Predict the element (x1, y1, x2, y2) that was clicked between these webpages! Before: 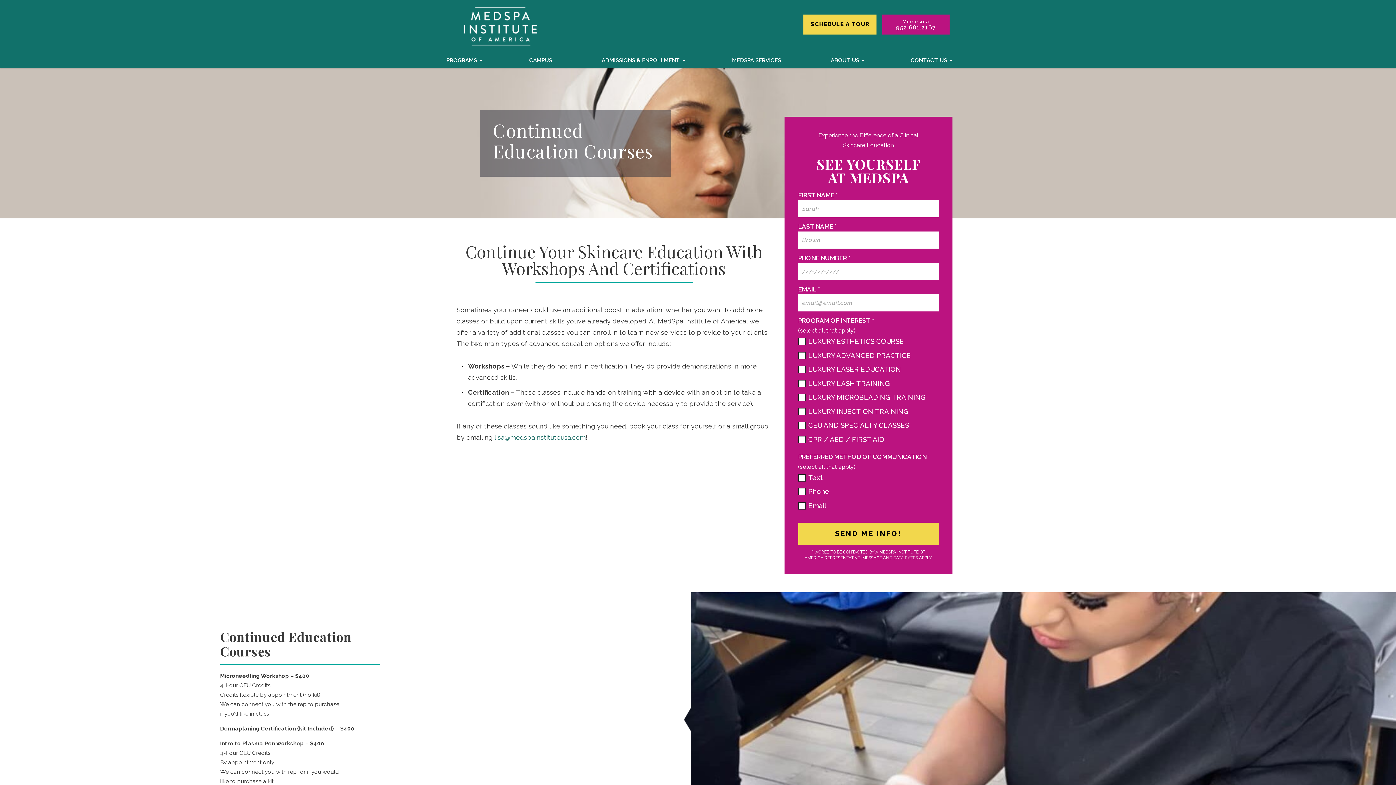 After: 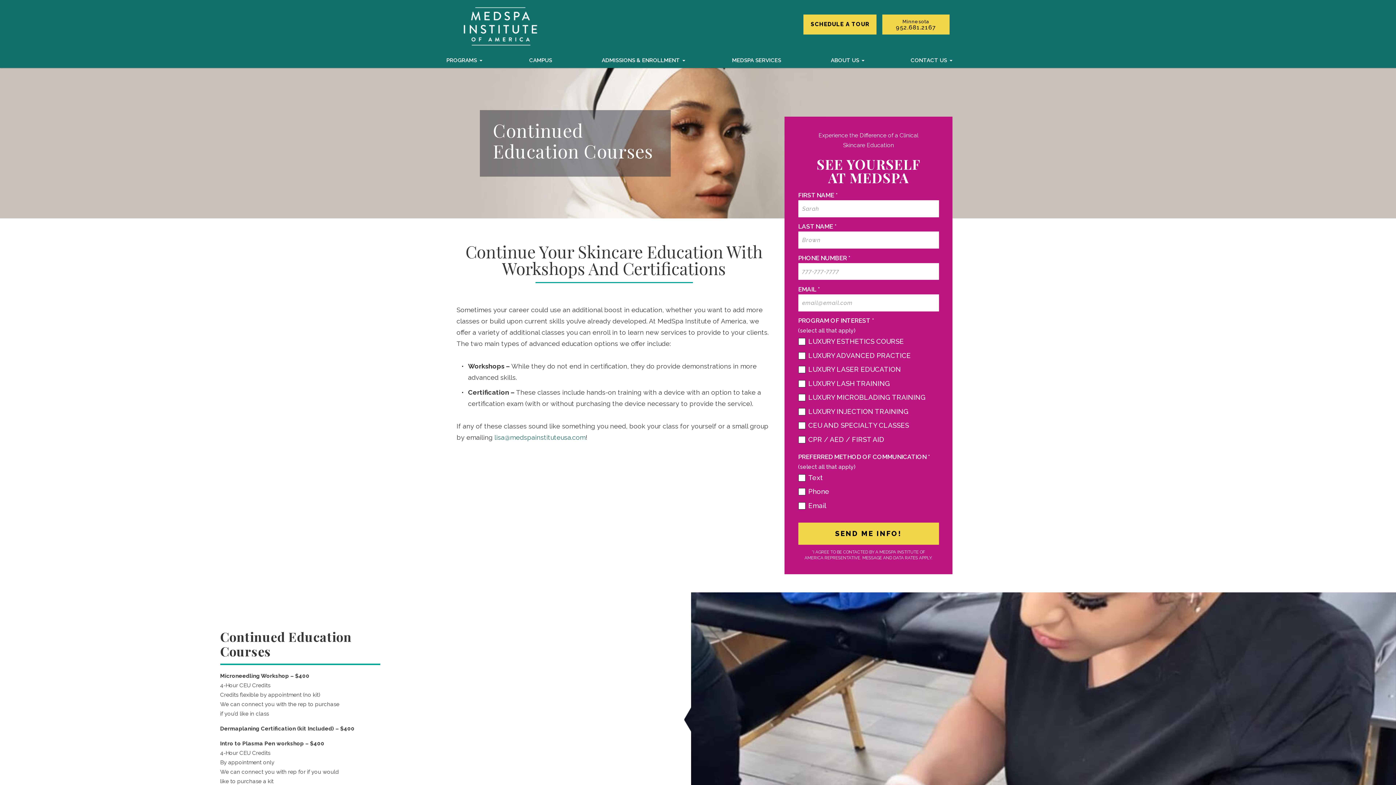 Action: bbox: (882, 14, 949, 34) label: Minnesota
952.681.2167